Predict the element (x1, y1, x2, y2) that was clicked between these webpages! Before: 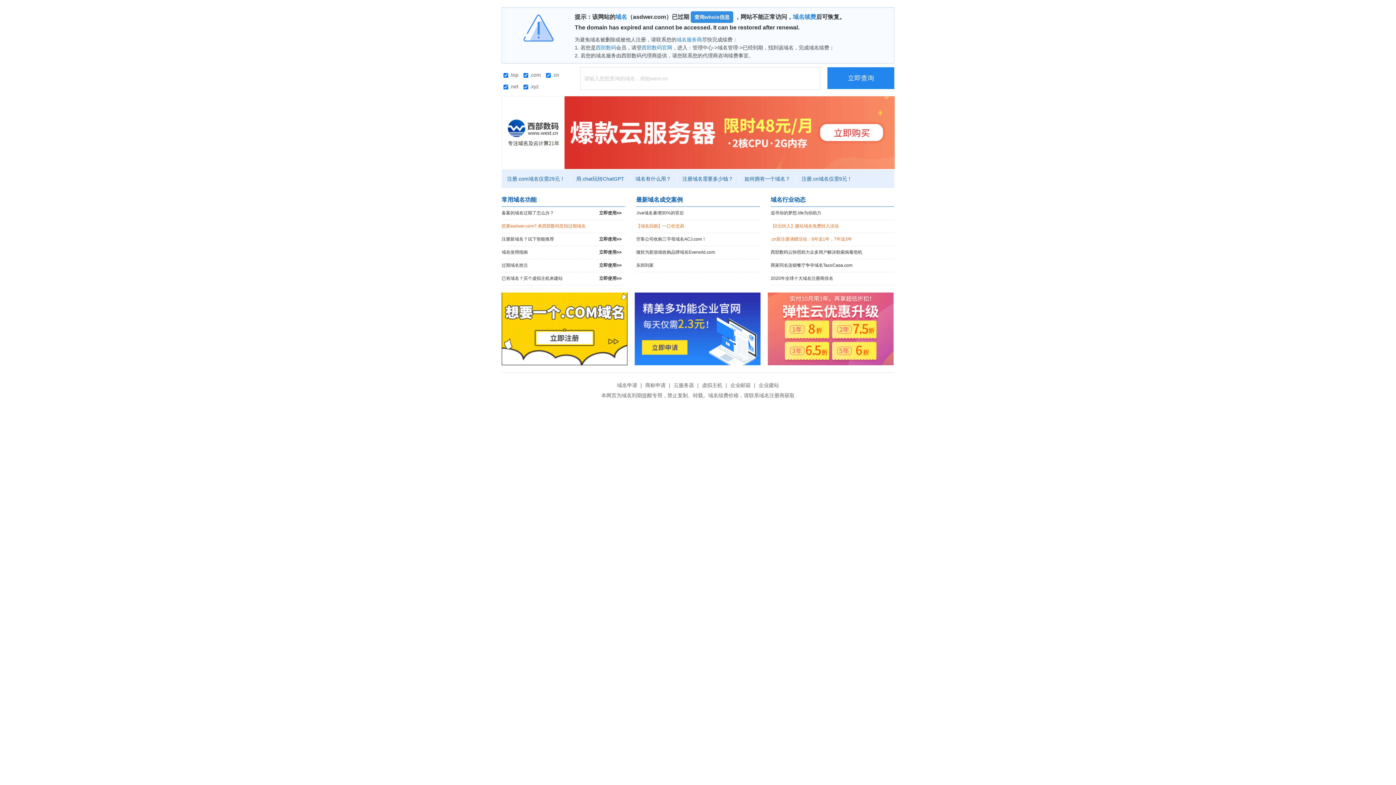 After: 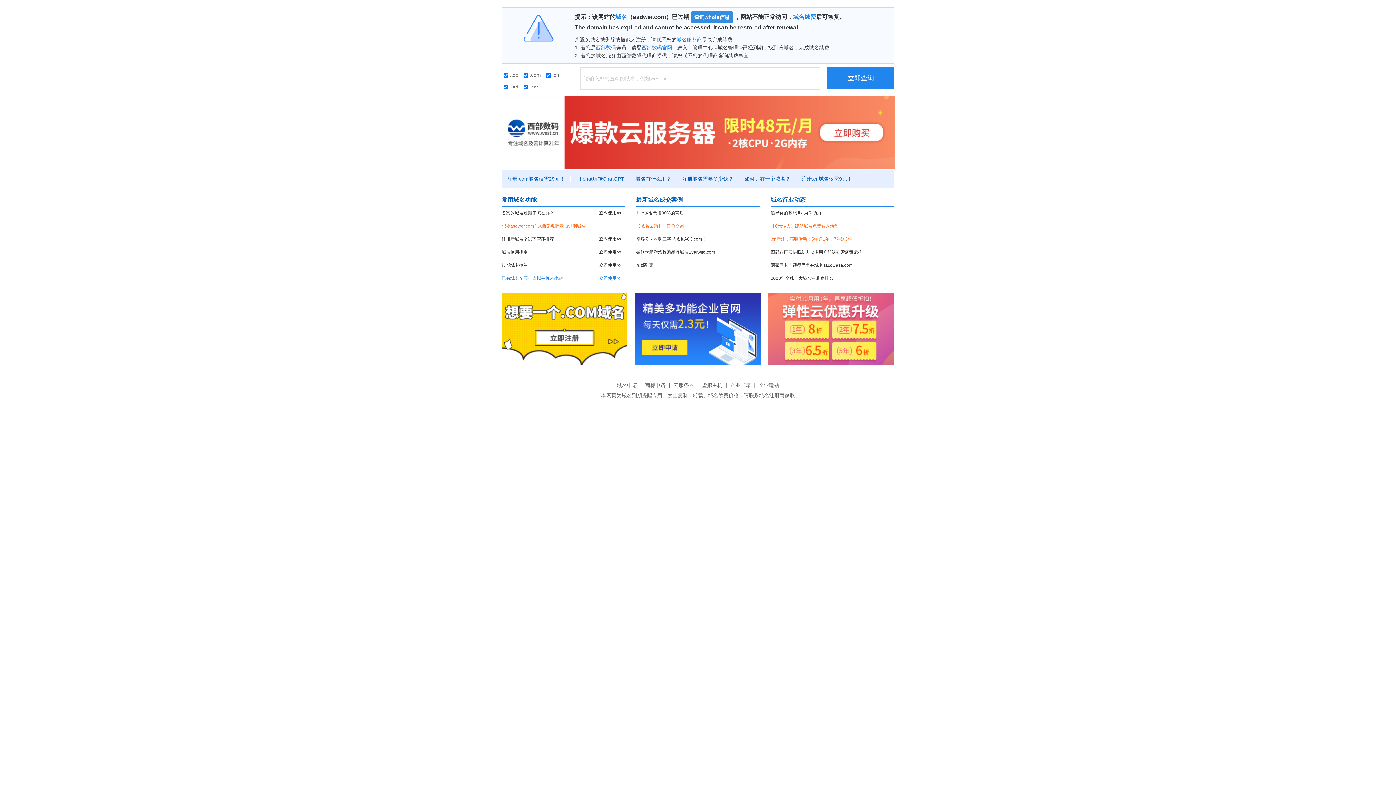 Action: label: 已有域名？买个虚拟主机来建站
立即使用>> bbox: (501, 272, 625, 285)